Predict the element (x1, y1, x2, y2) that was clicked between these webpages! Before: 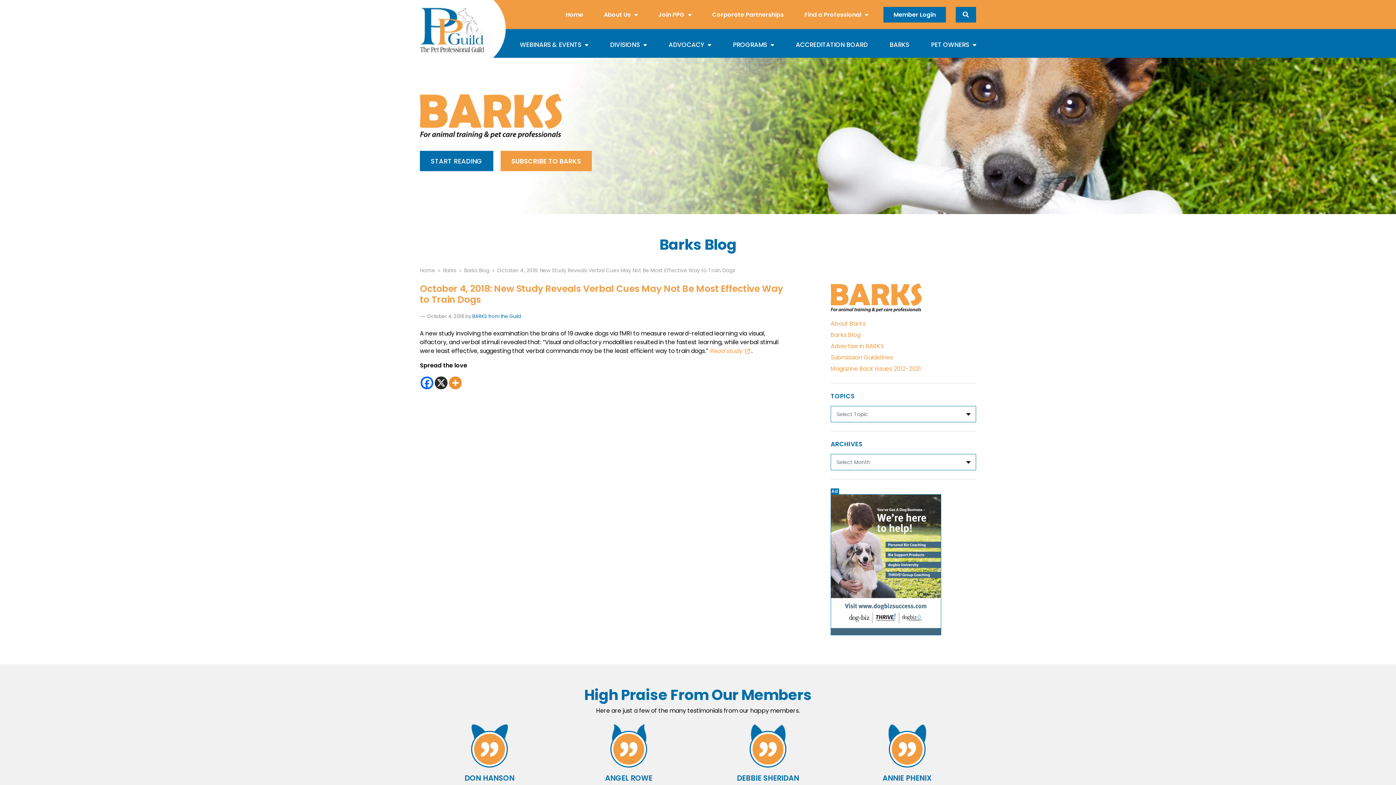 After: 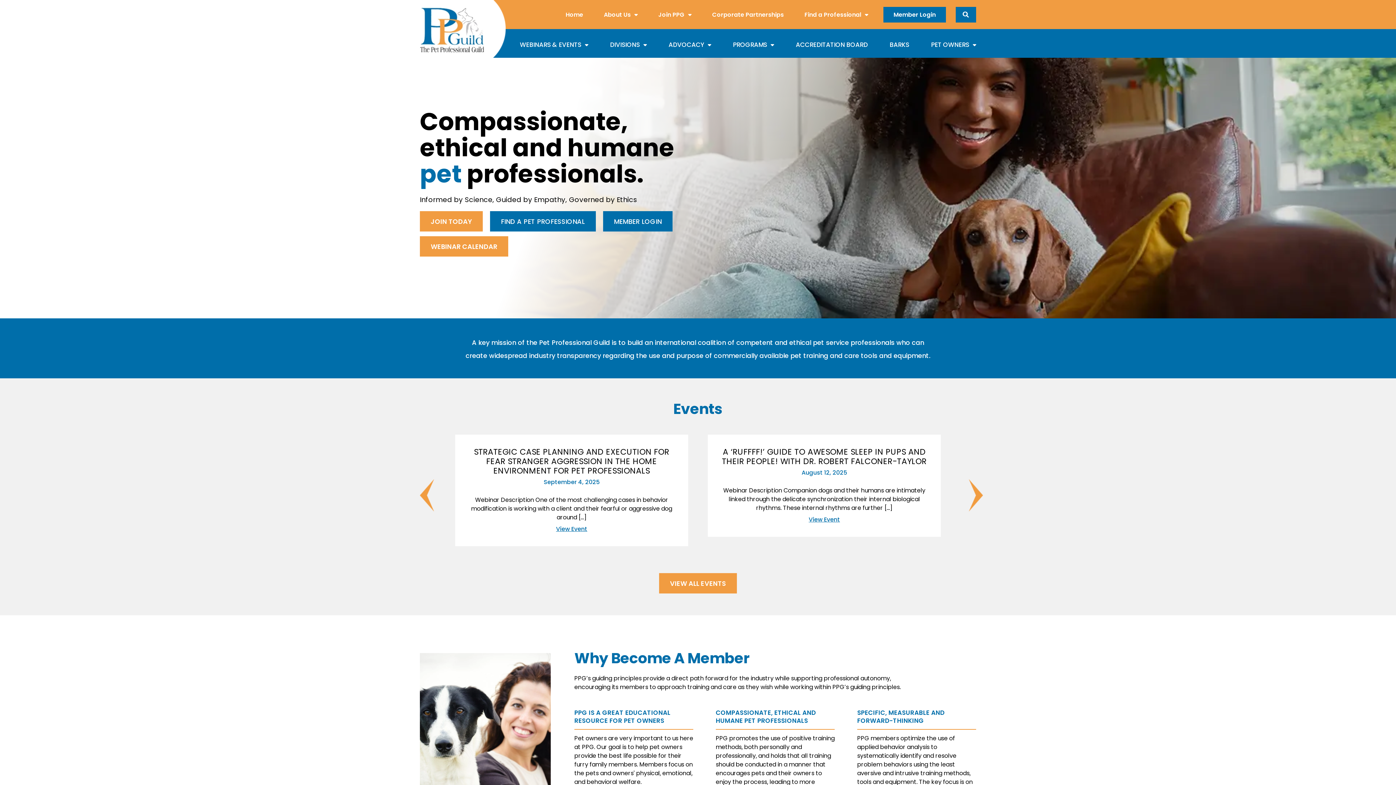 Action: label: Home bbox: (420, 266, 435, 274)